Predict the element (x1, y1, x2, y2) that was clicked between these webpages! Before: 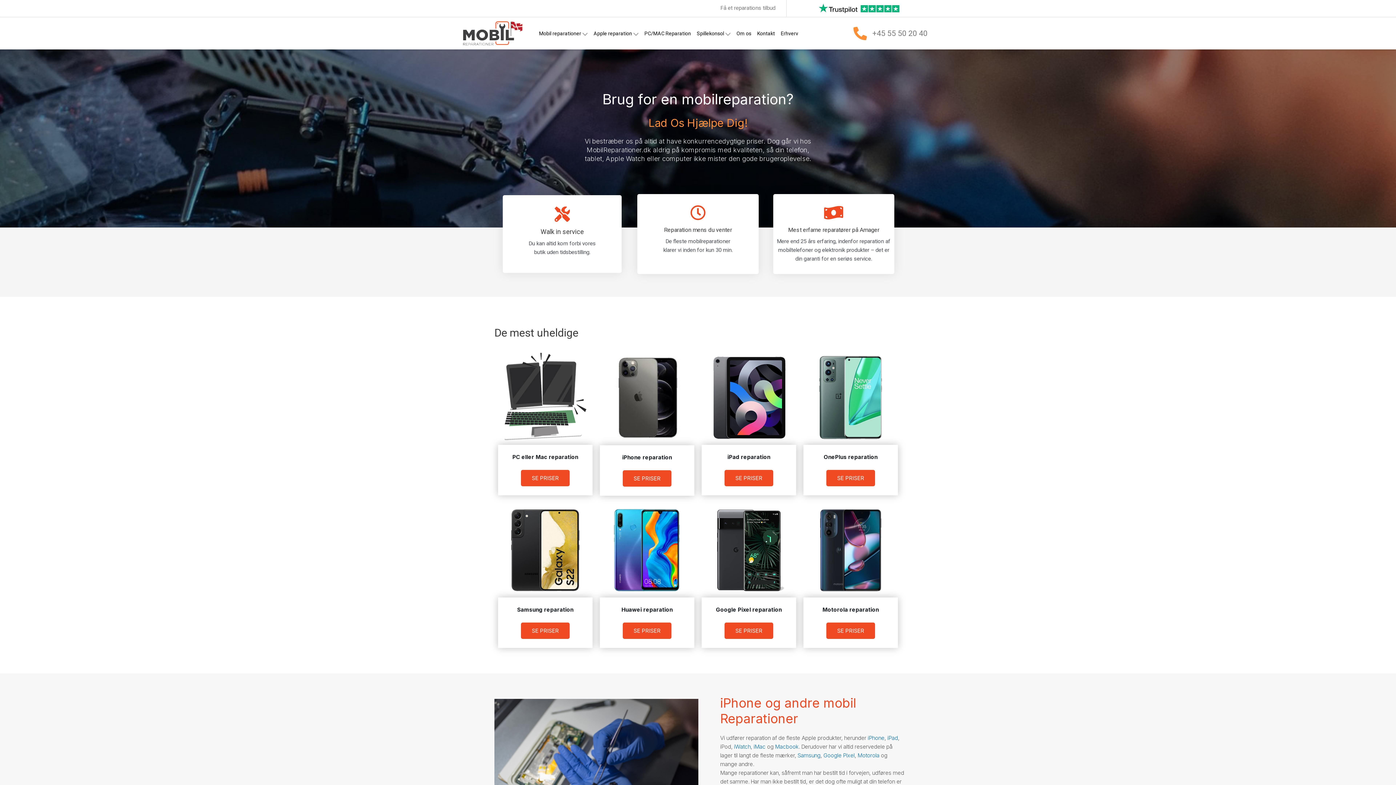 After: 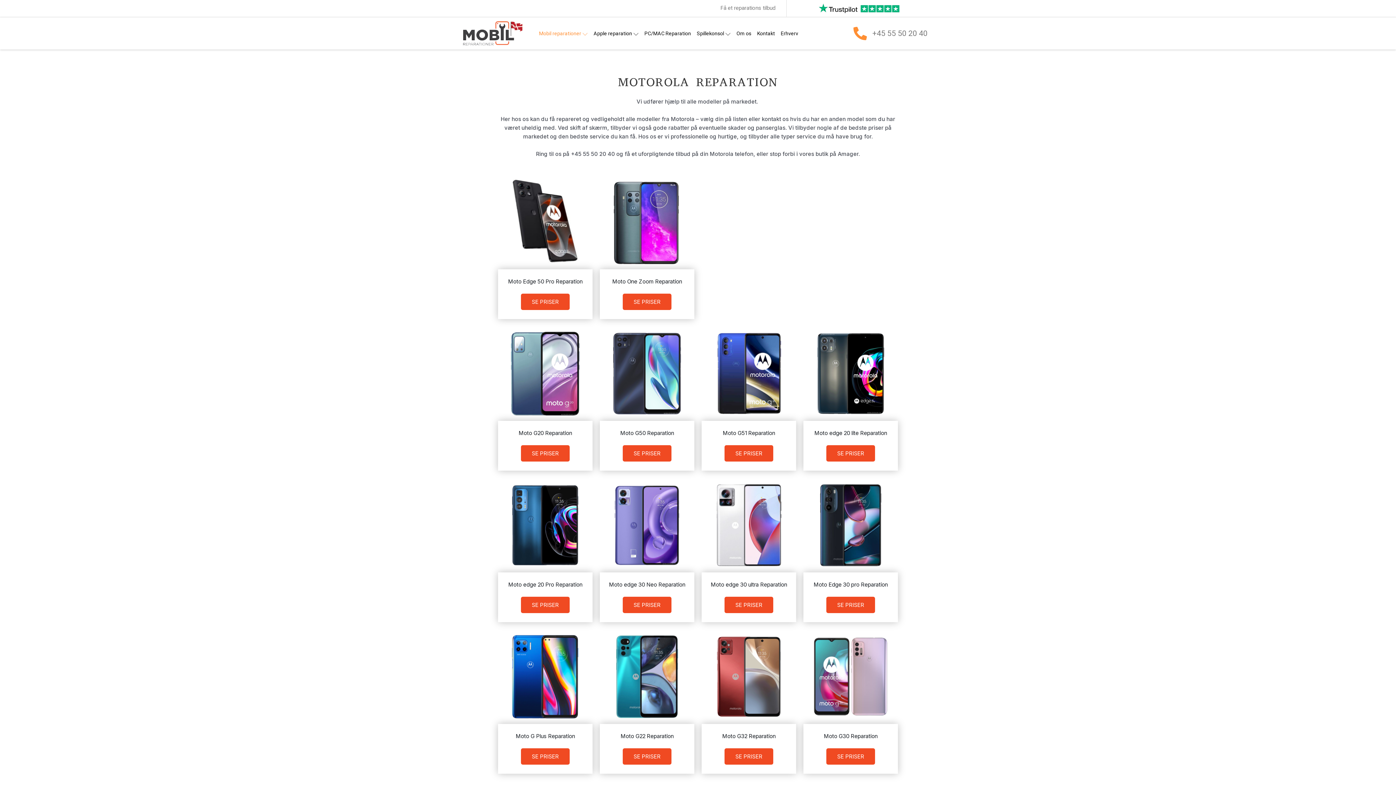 Action: label: Motorola bbox: (857, 752, 879, 759)